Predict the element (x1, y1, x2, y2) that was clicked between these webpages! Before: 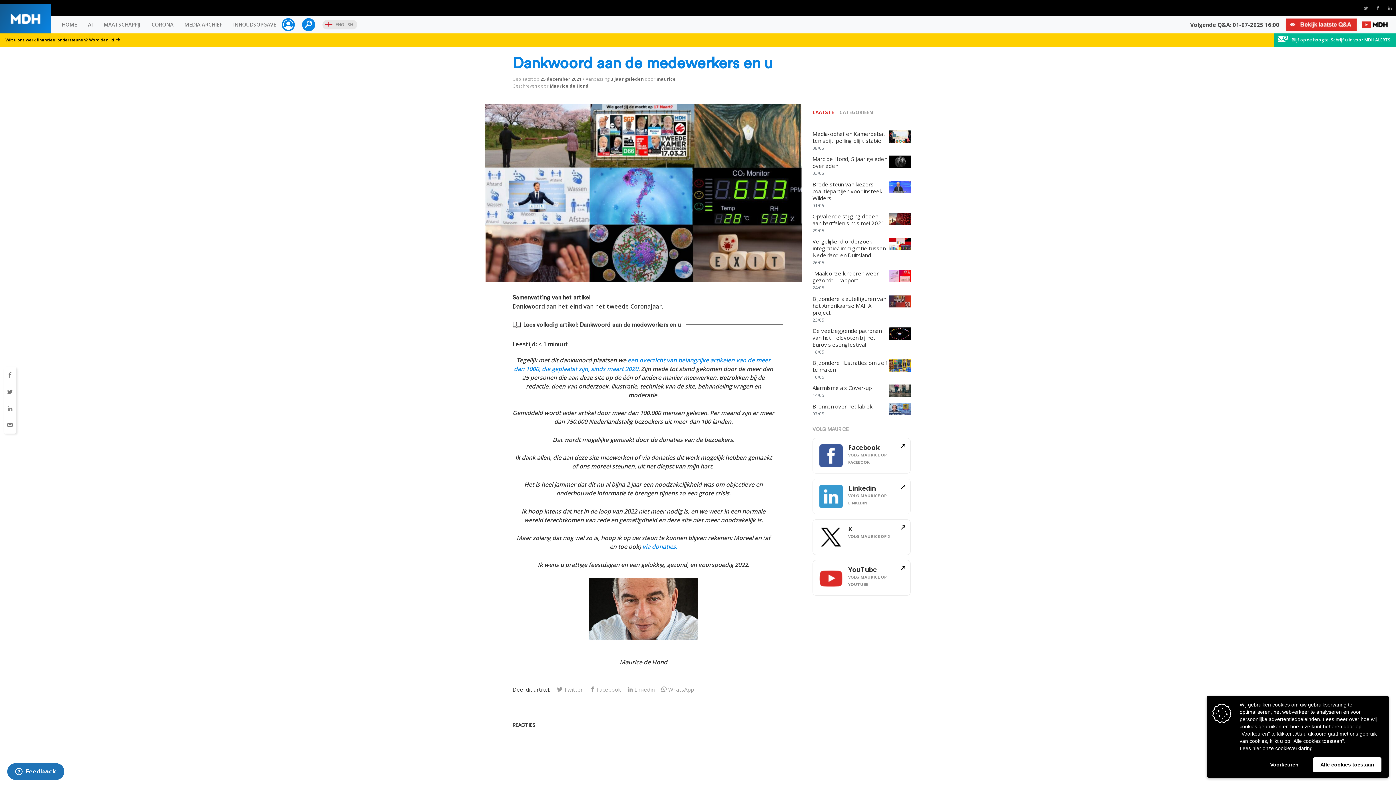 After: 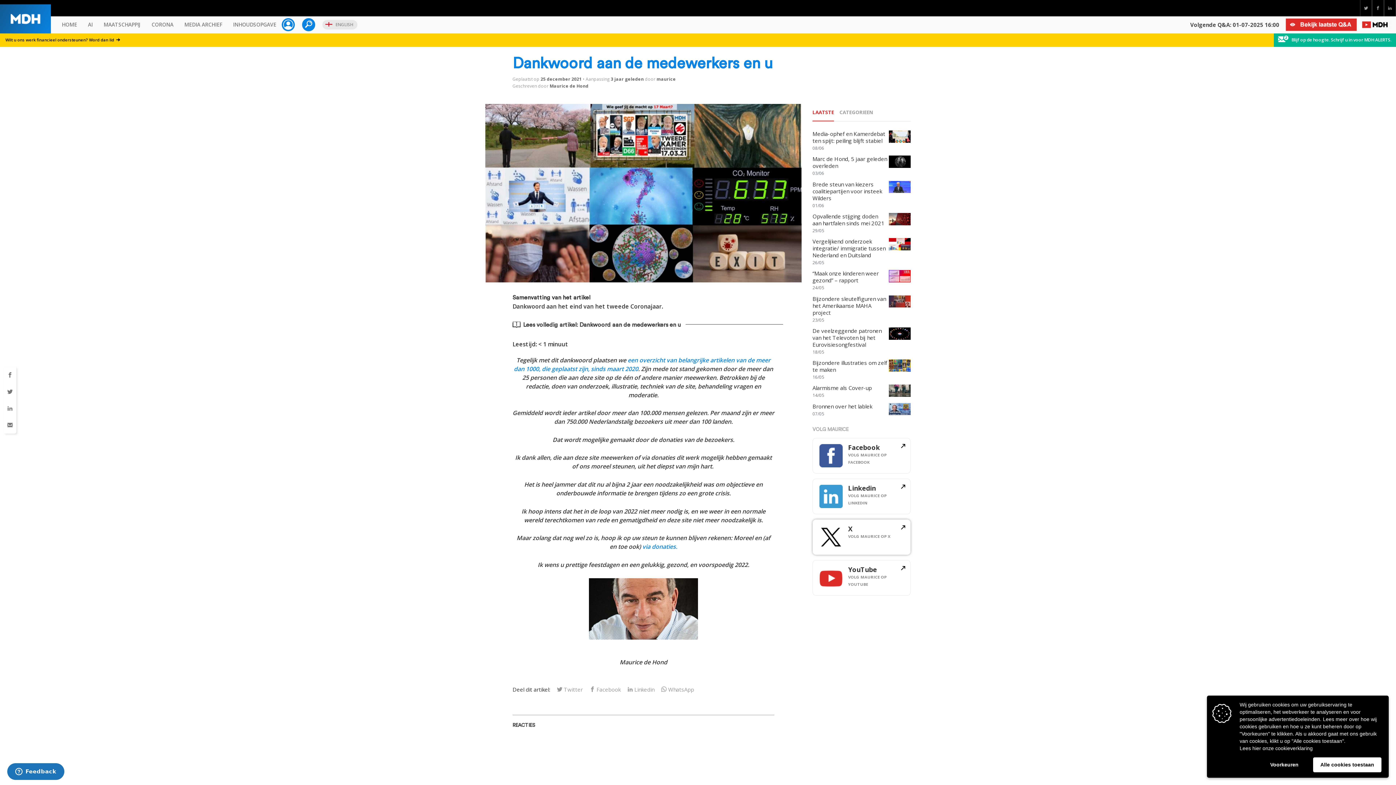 Action: bbox: (813, 519, 910, 554)